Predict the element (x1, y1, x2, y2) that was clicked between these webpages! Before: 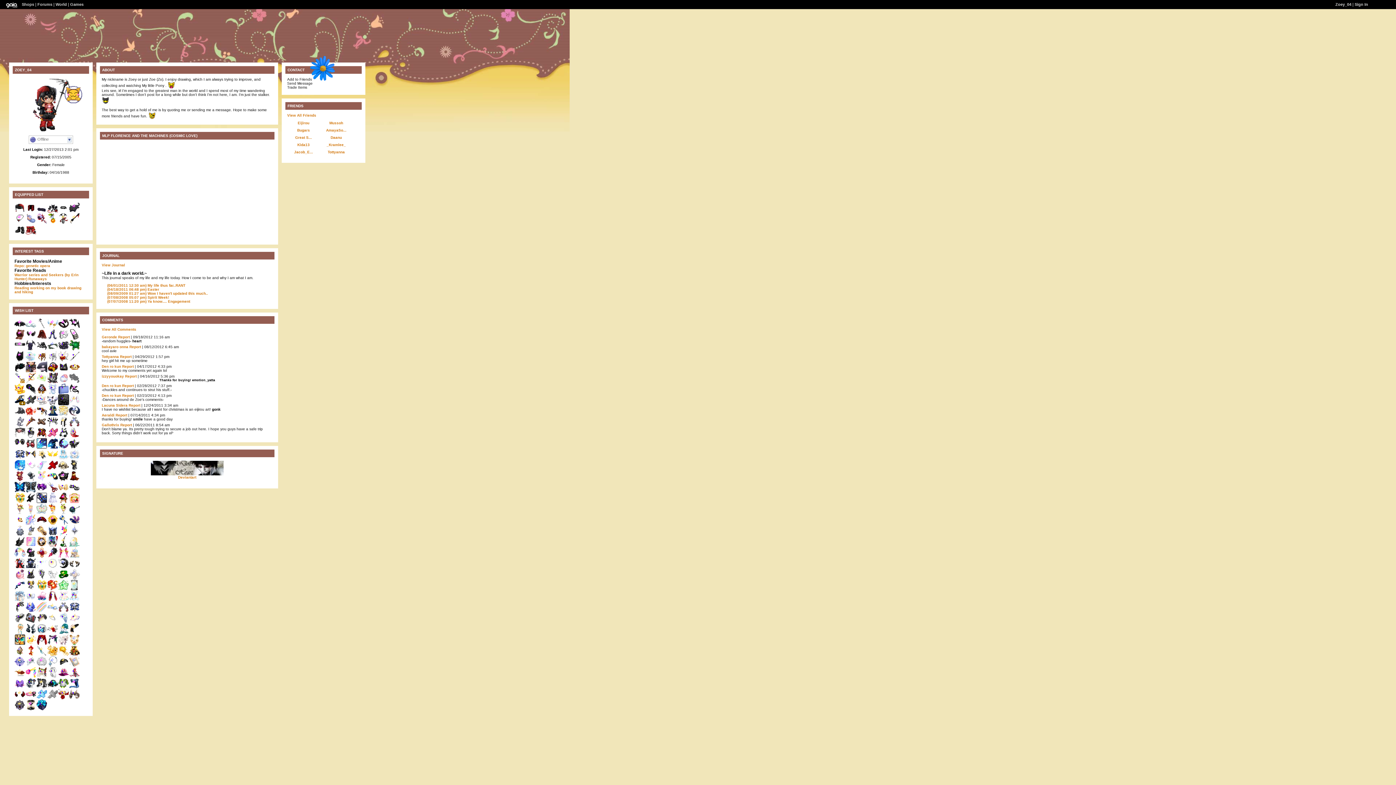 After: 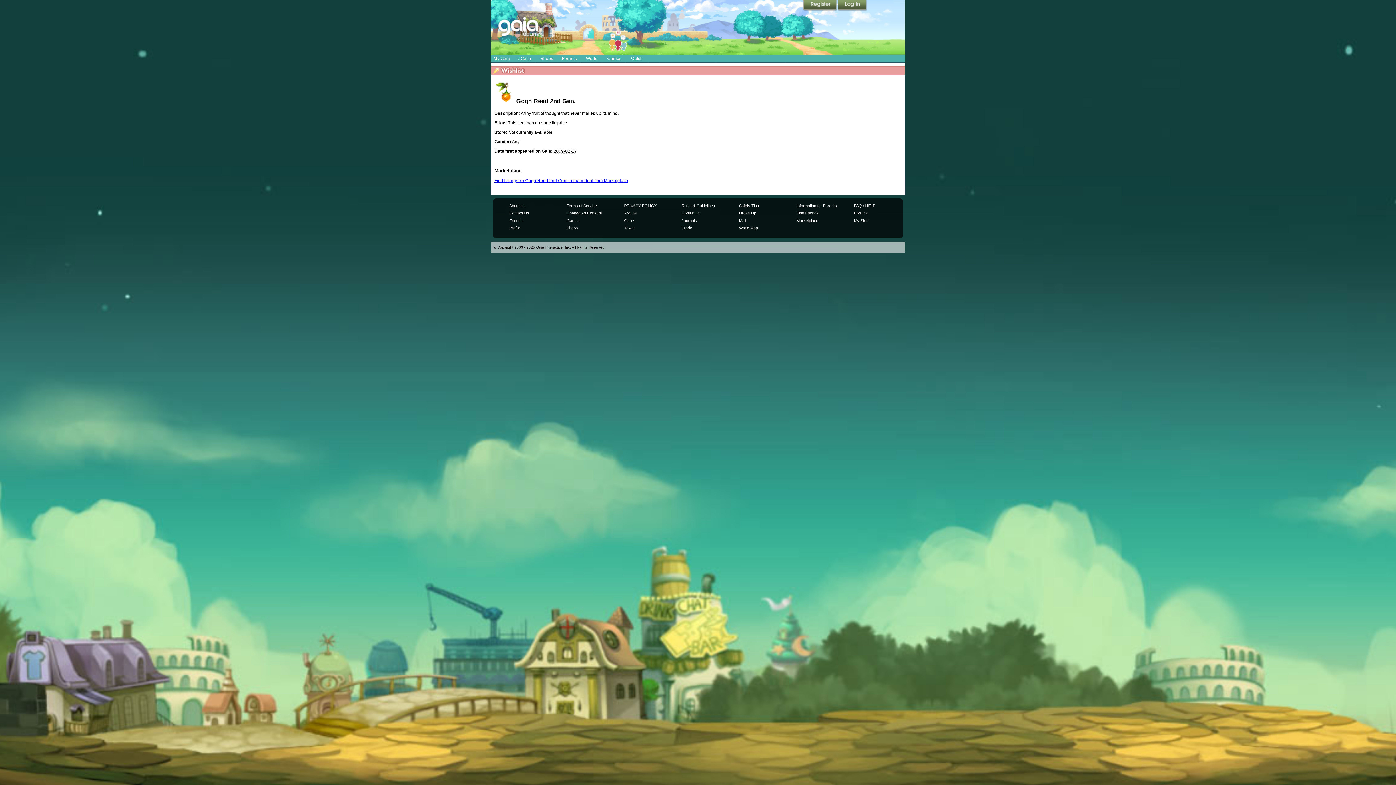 Action: bbox: (47, 220, 58, 224)